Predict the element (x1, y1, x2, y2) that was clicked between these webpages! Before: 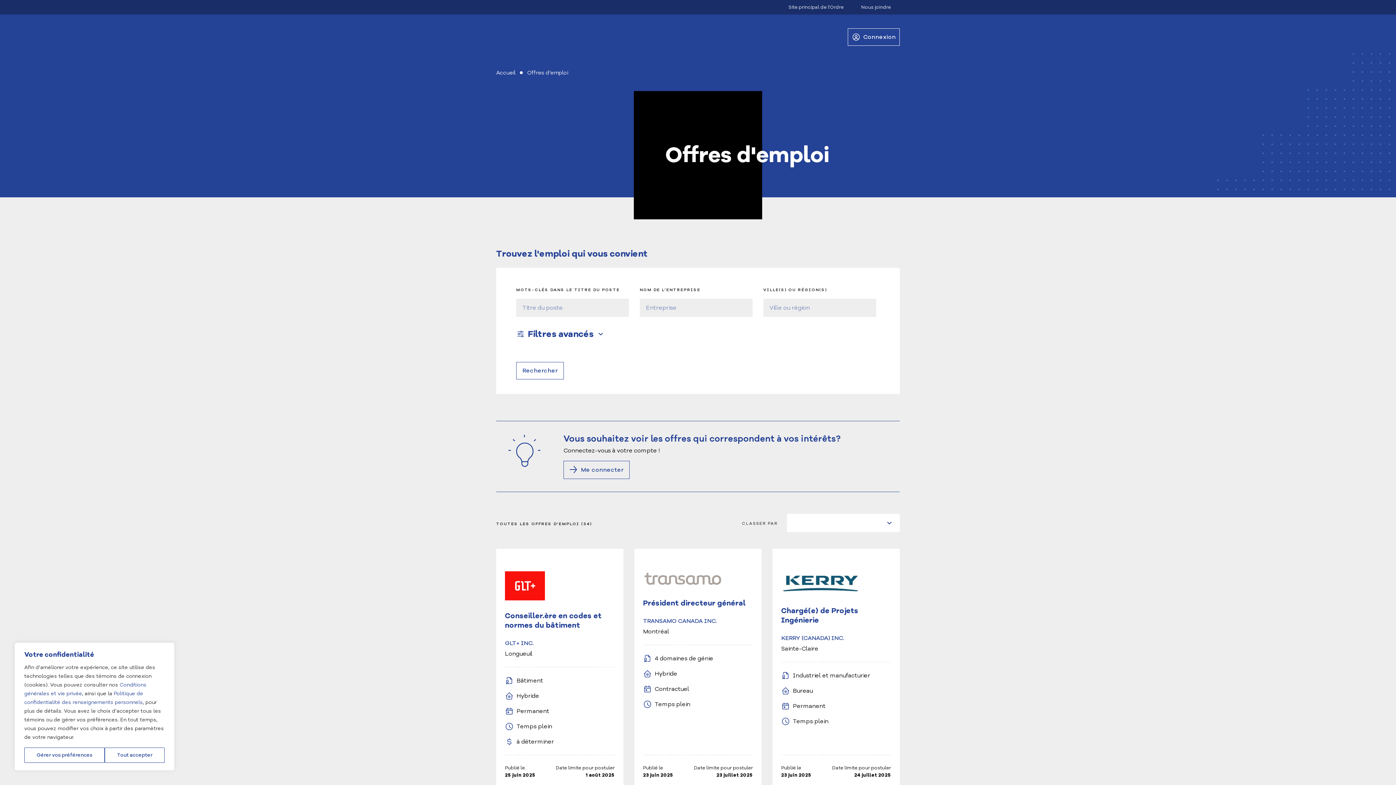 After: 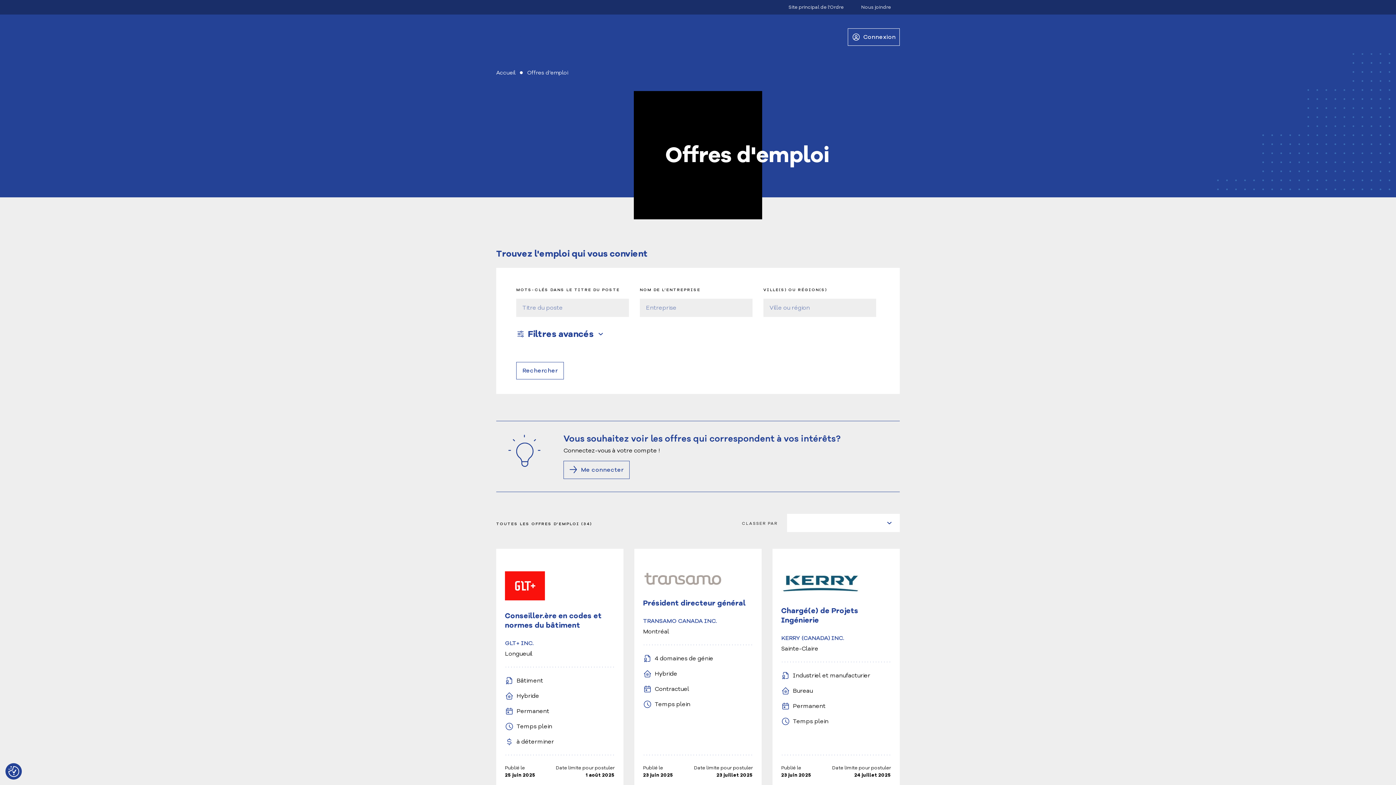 Action: bbox: (104, 748, 164, 763) label: Tout accepter